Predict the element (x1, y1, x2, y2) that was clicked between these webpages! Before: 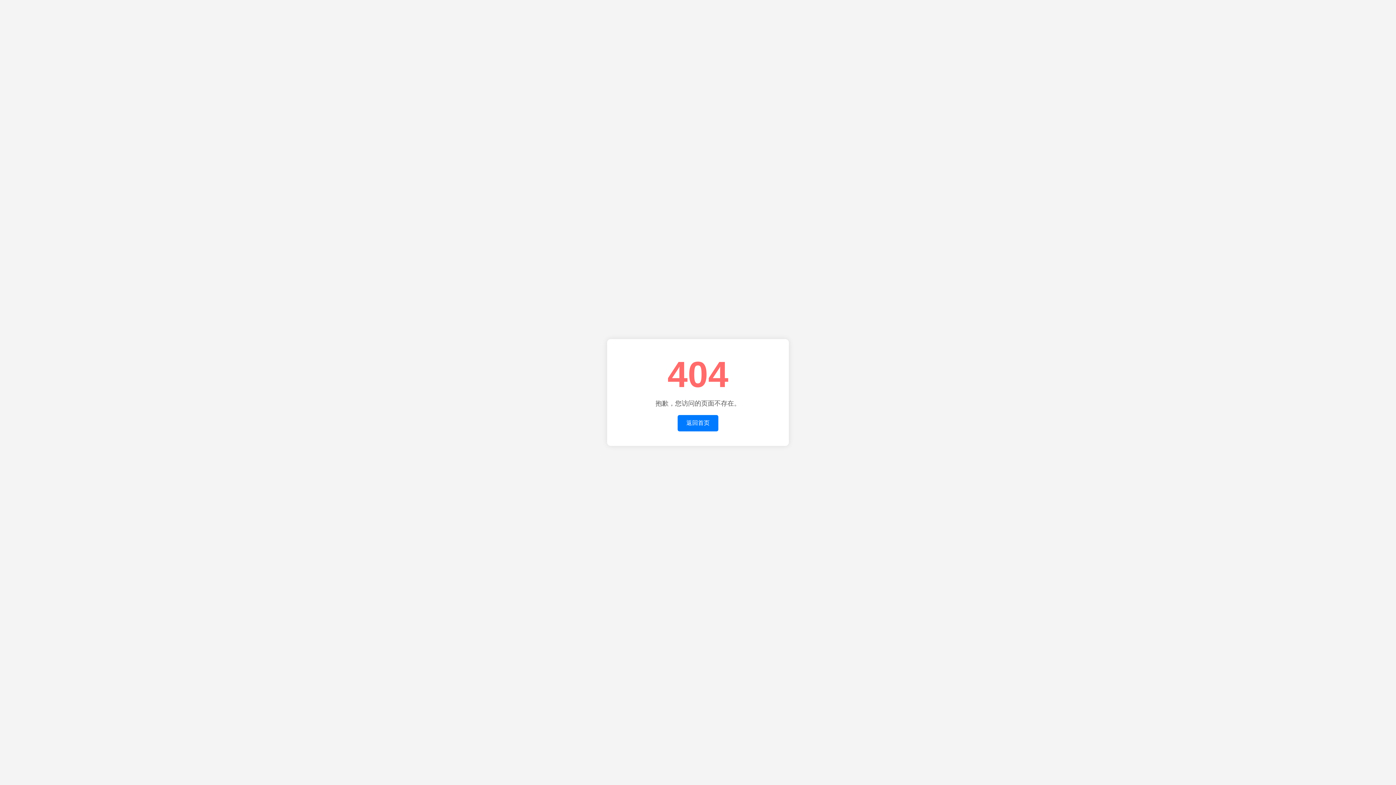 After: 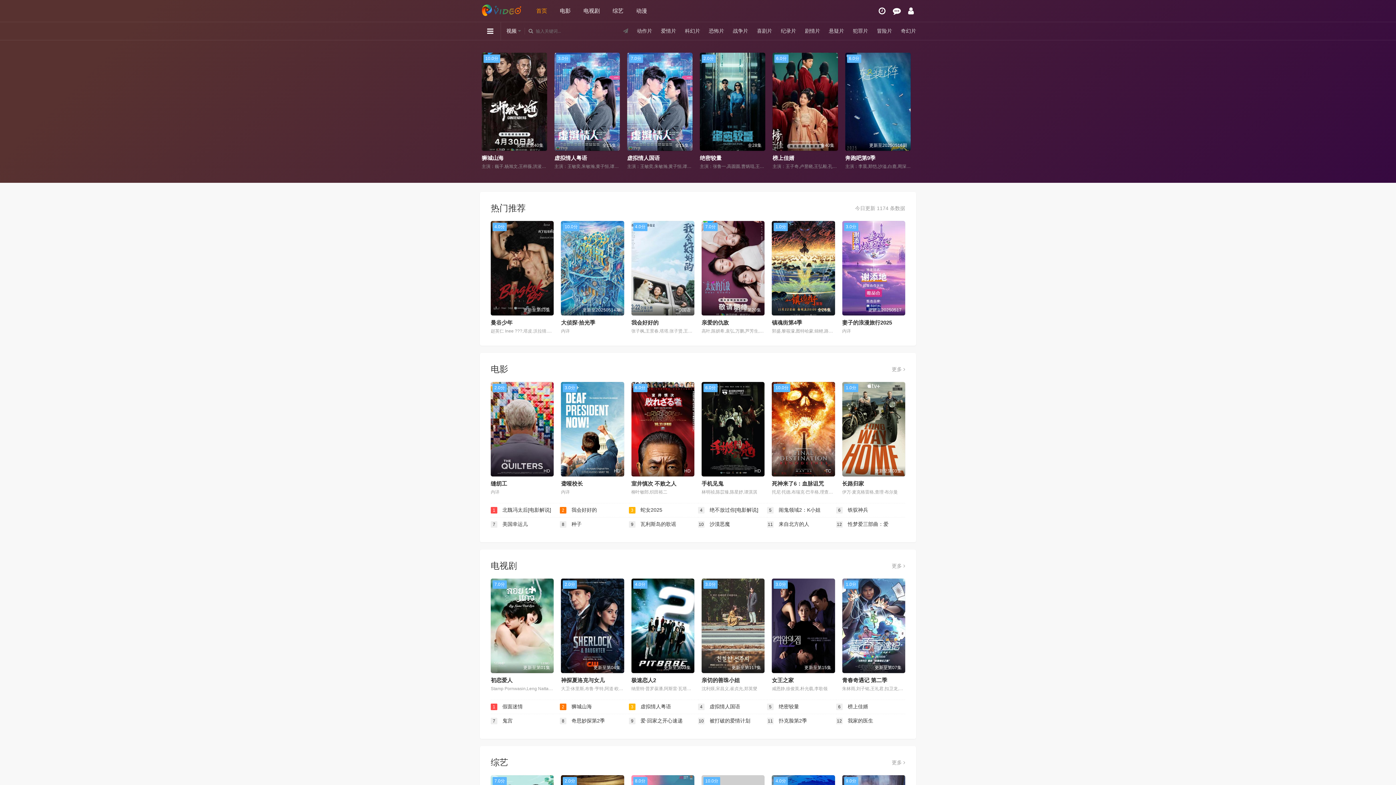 Action: label: 返回首页 bbox: (677, 415, 718, 431)